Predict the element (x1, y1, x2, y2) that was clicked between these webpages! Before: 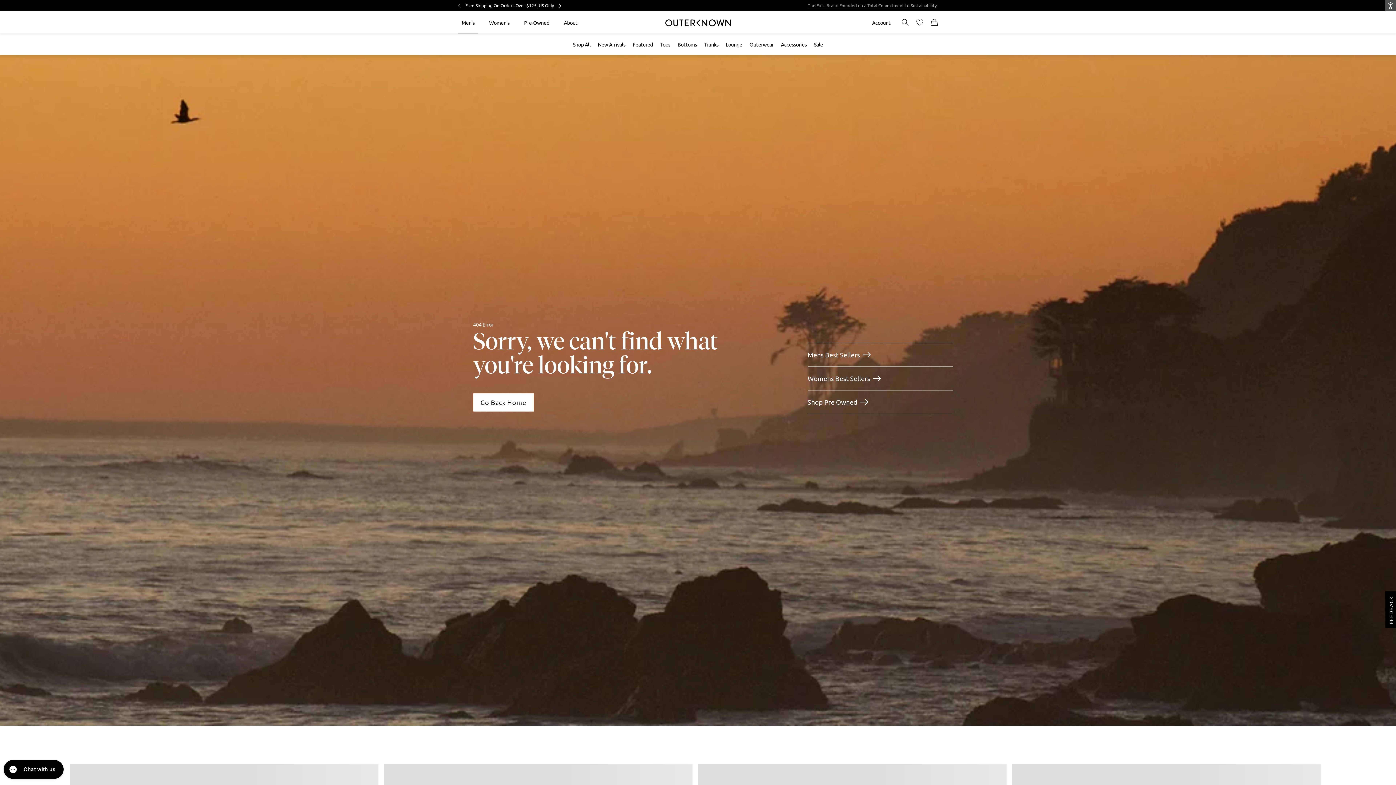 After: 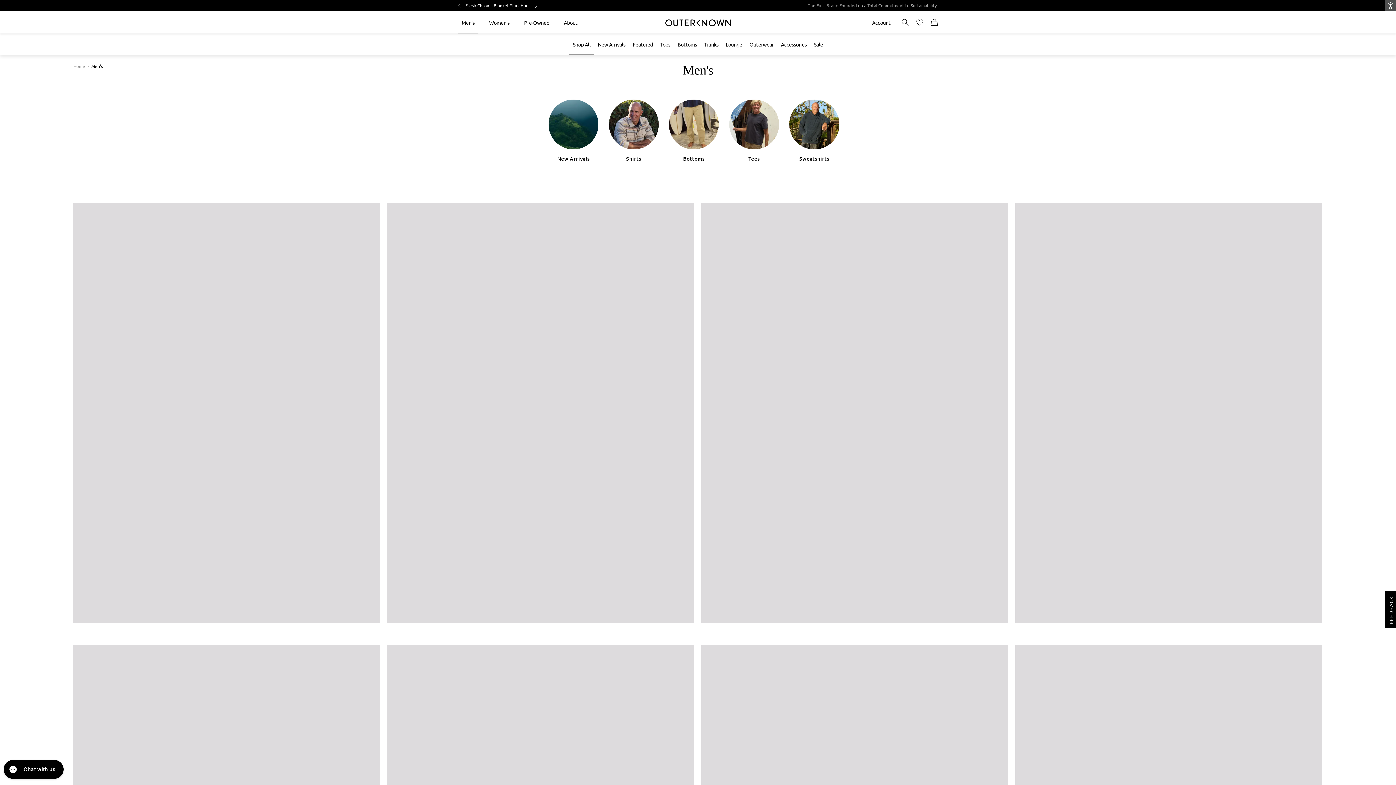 Action: label: Shop All bbox: (569, 33, 594, 55)